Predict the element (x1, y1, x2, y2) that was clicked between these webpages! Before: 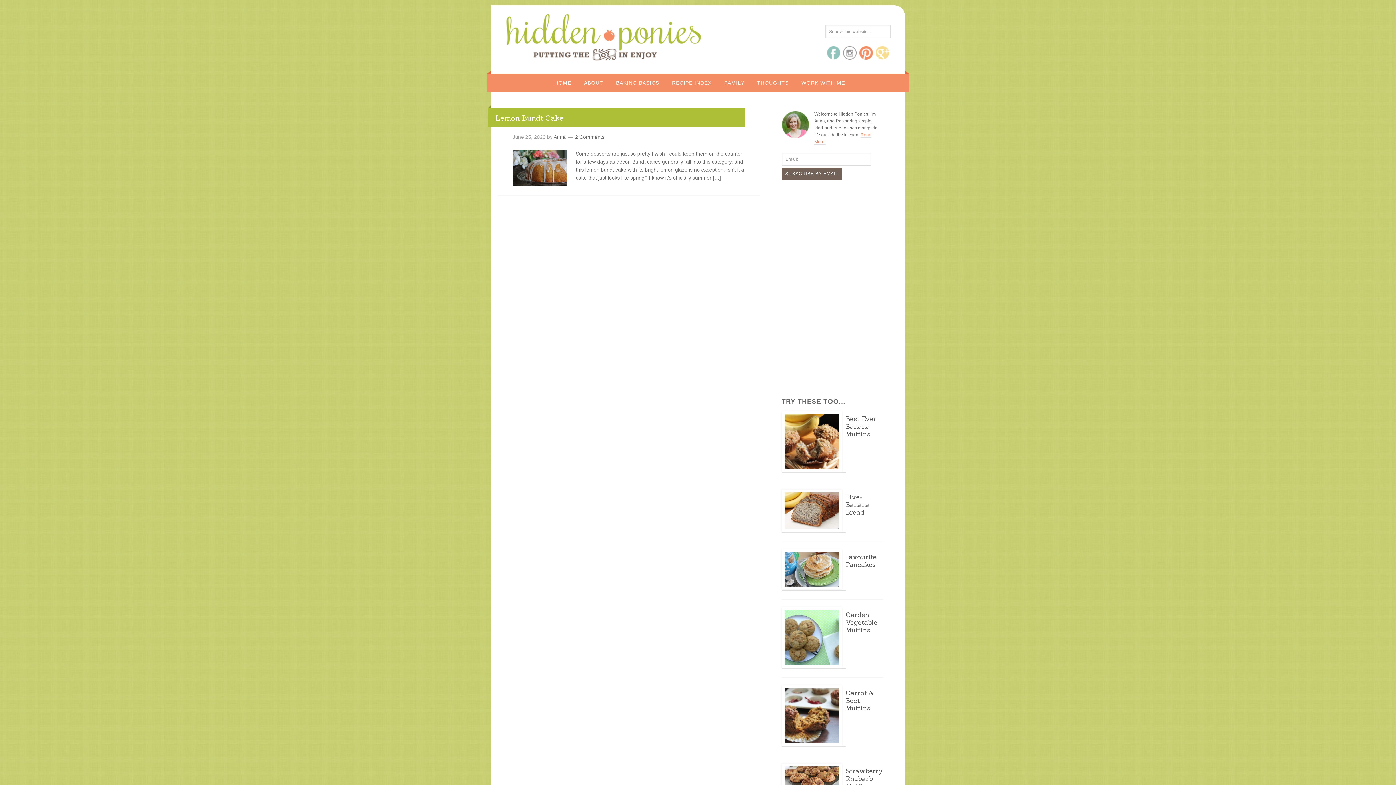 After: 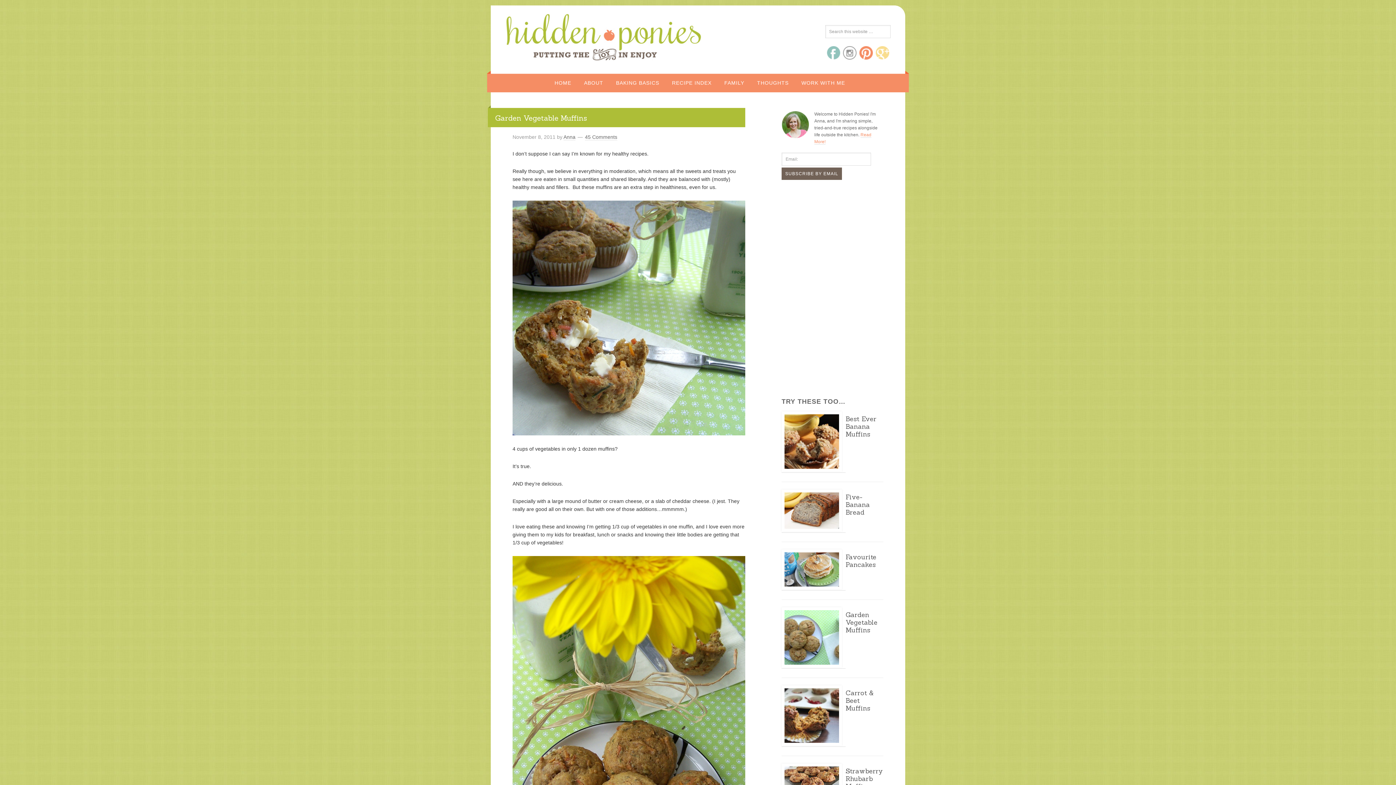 Action: bbox: (845, 610, 877, 634) label: Garden Vegetable Muffins